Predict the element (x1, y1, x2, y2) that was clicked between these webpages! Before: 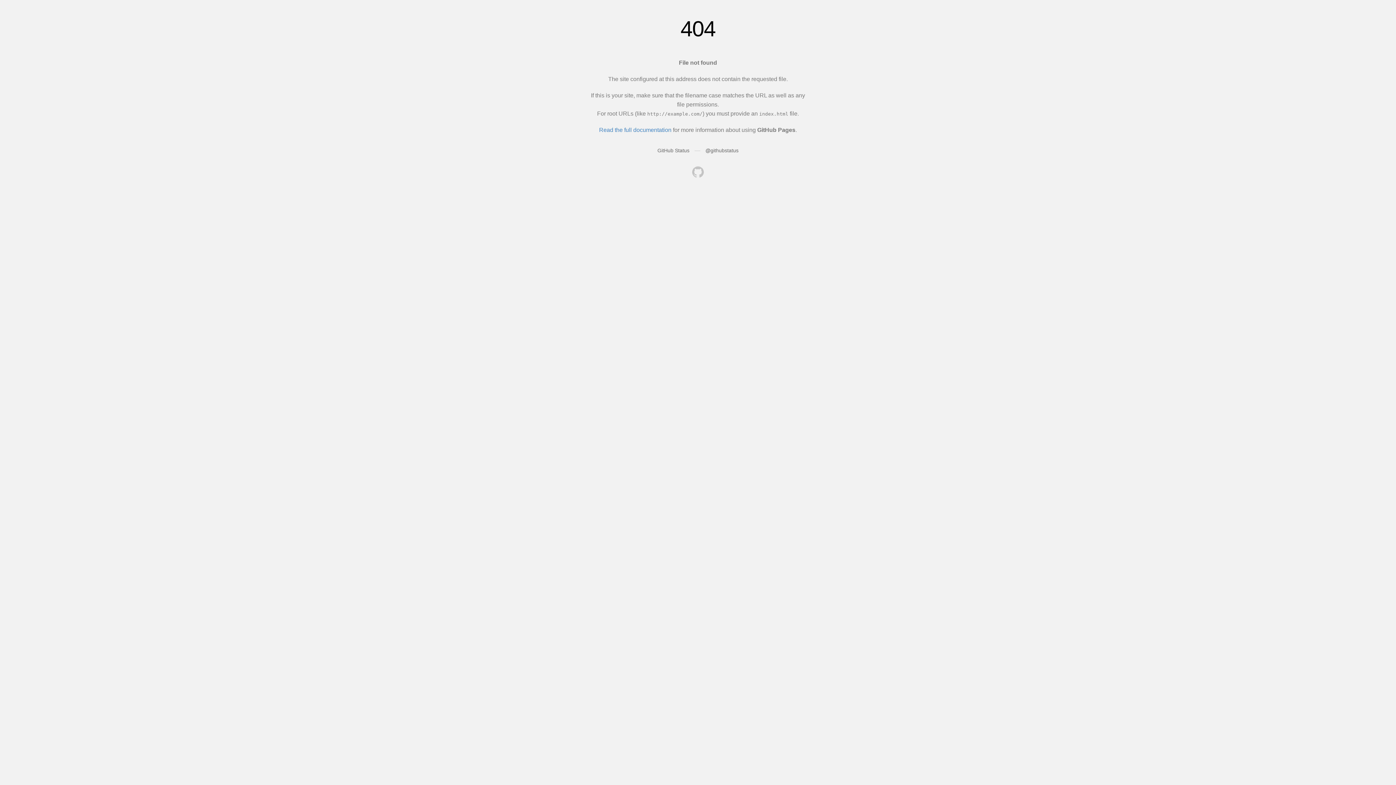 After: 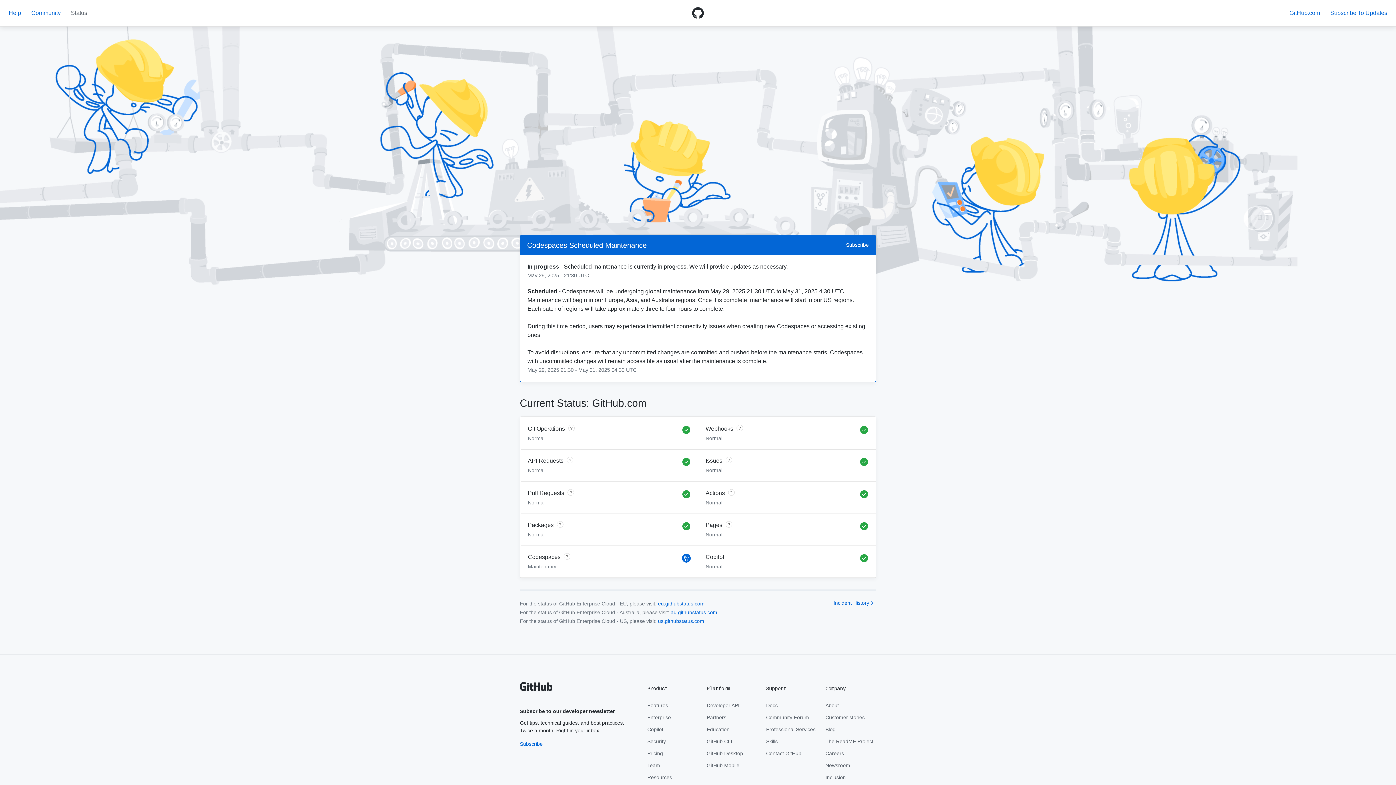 Action: label: GitHub Status bbox: (657, 147, 689, 153)